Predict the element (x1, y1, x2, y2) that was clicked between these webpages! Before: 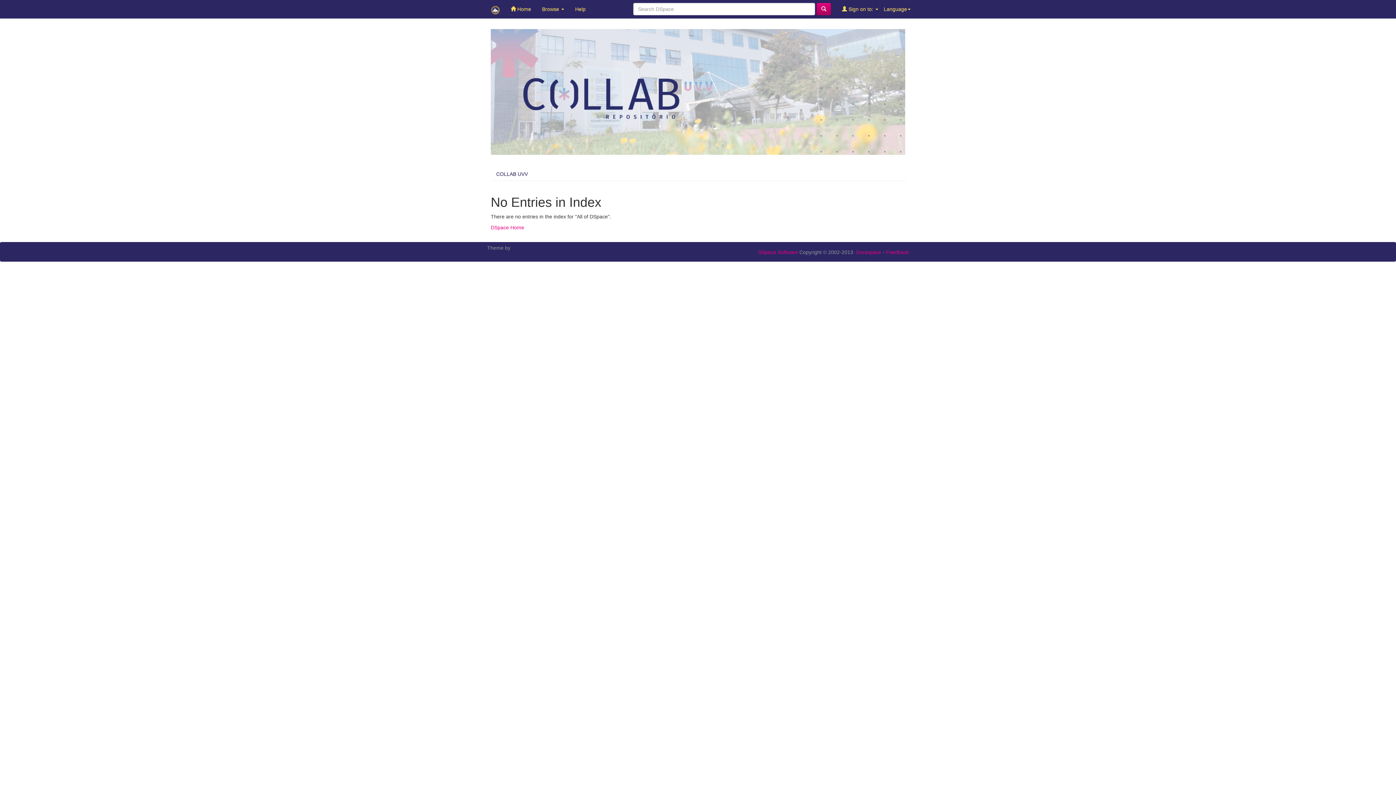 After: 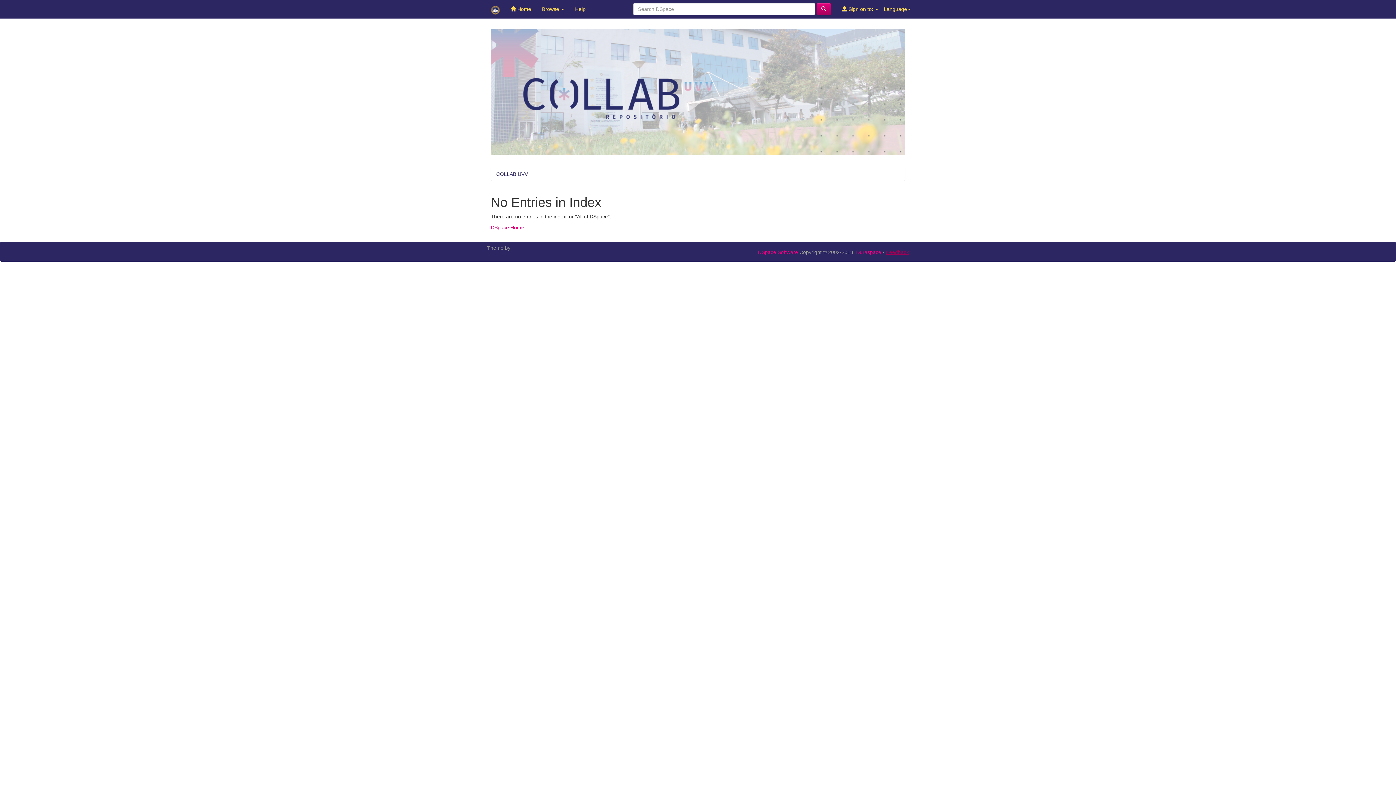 Action: label: Feedback bbox: (886, 249, 909, 255)